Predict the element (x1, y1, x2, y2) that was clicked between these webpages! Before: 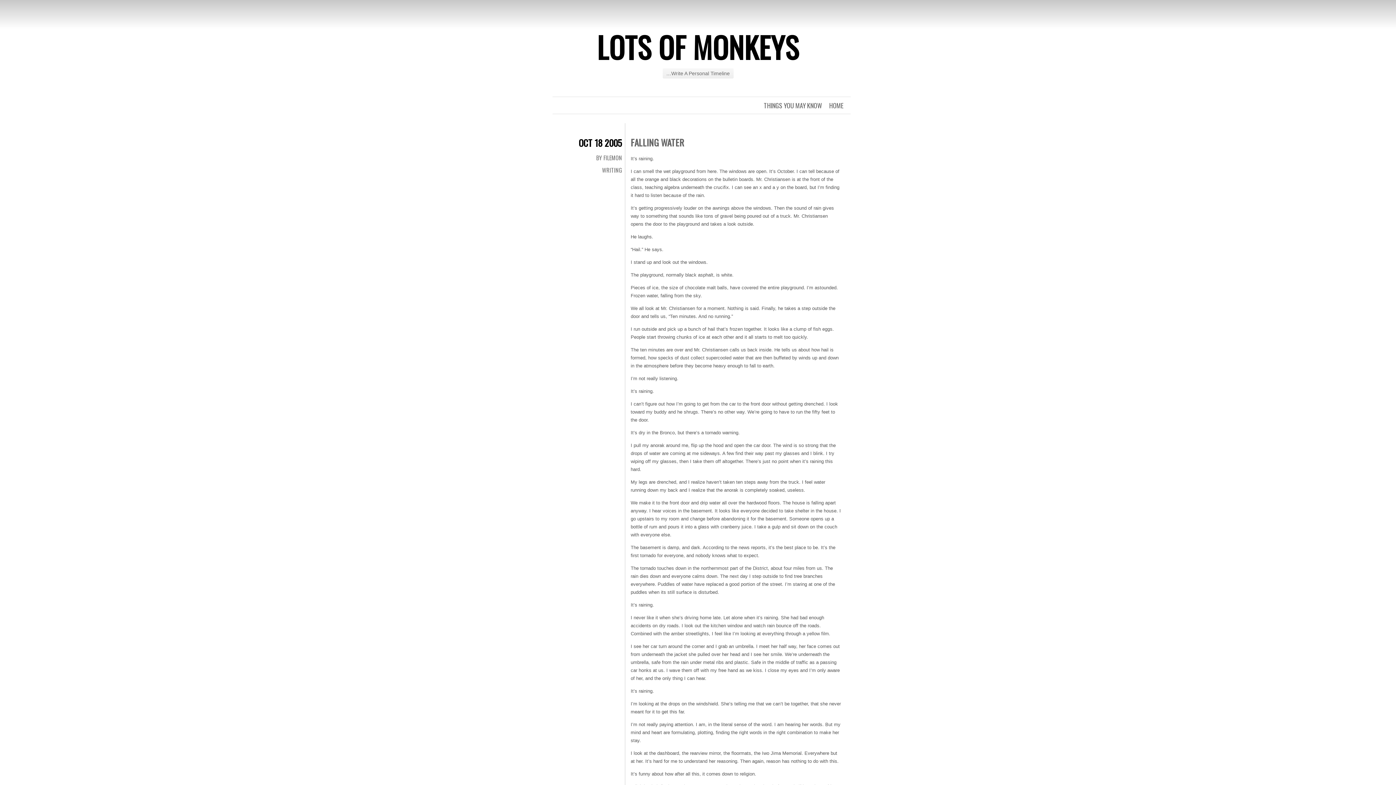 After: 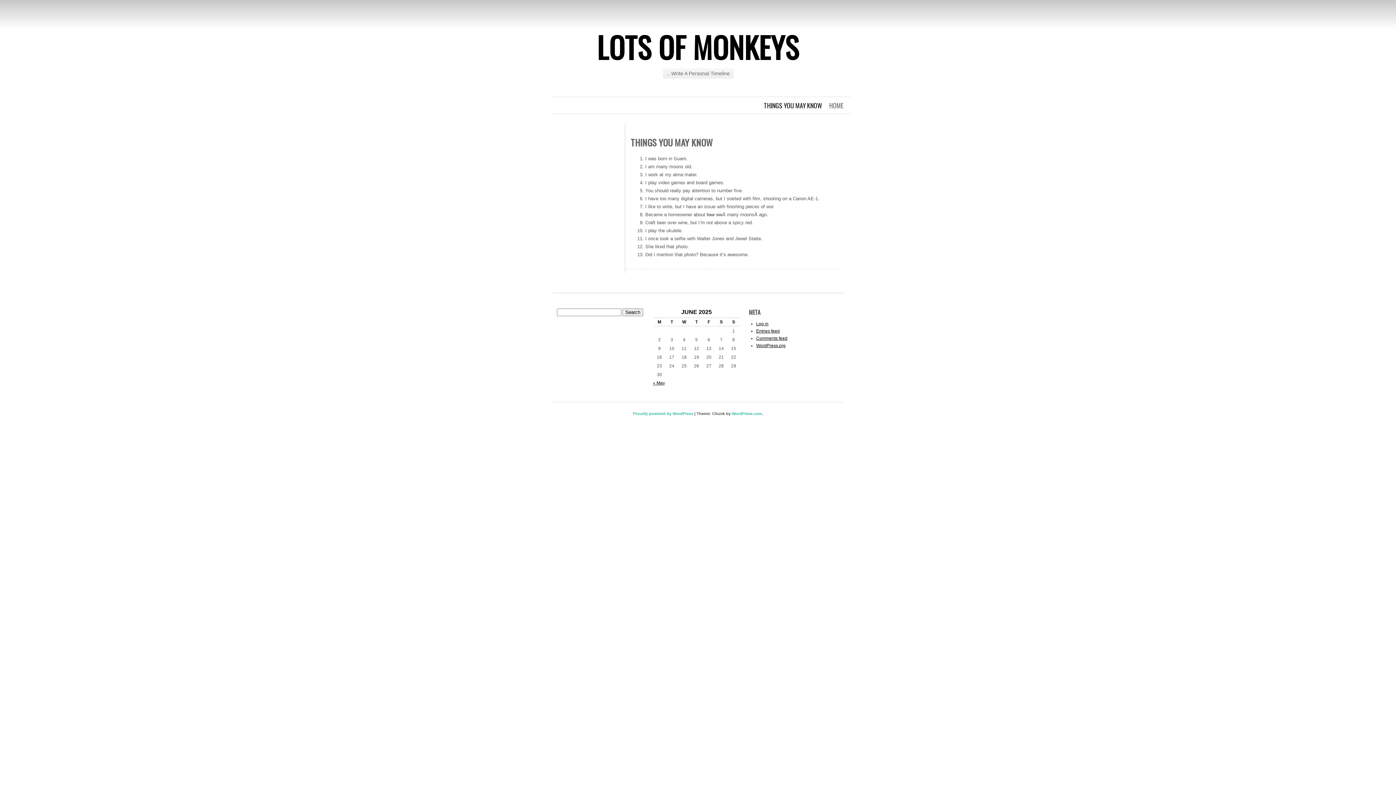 Action: bbox: (764, 100, 822, 110) label: THINGS YOU MAY KNOW